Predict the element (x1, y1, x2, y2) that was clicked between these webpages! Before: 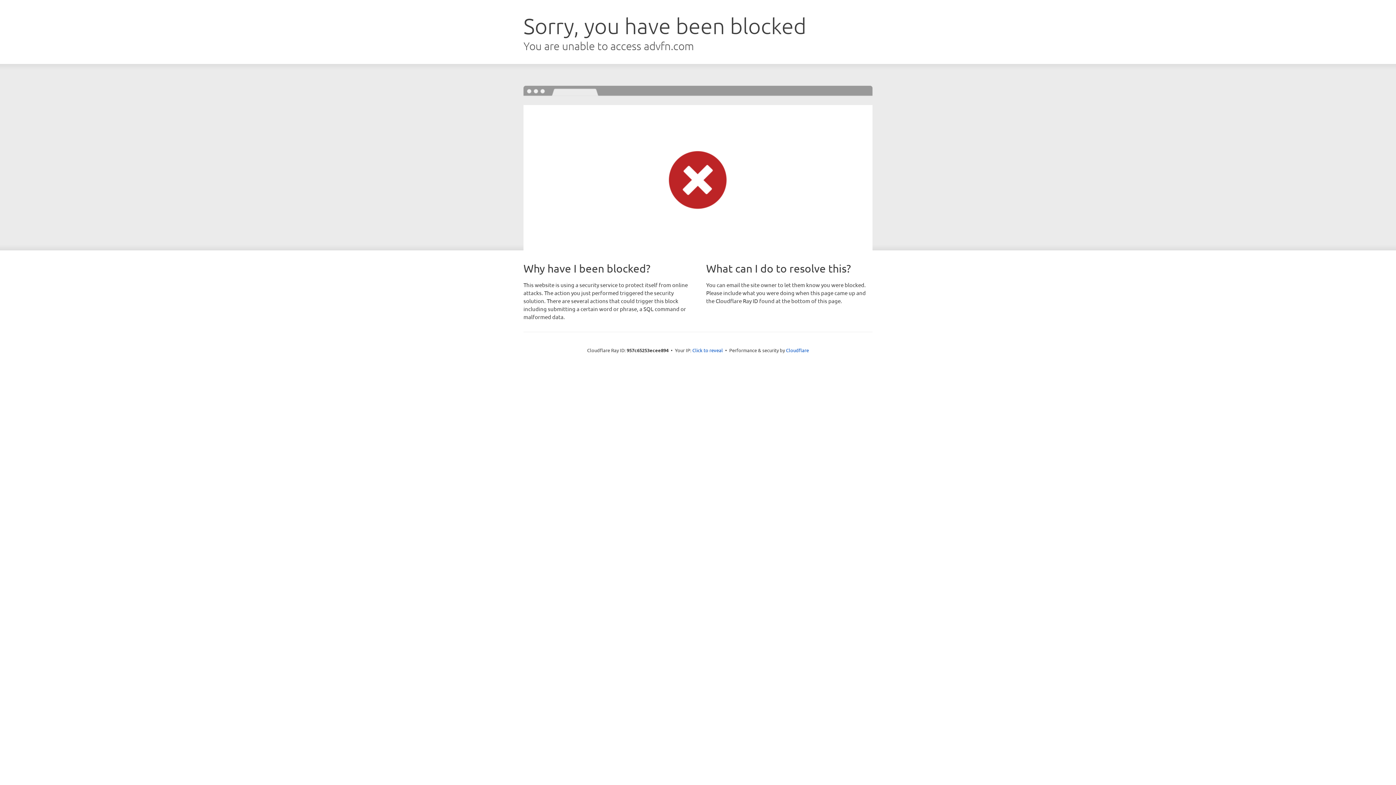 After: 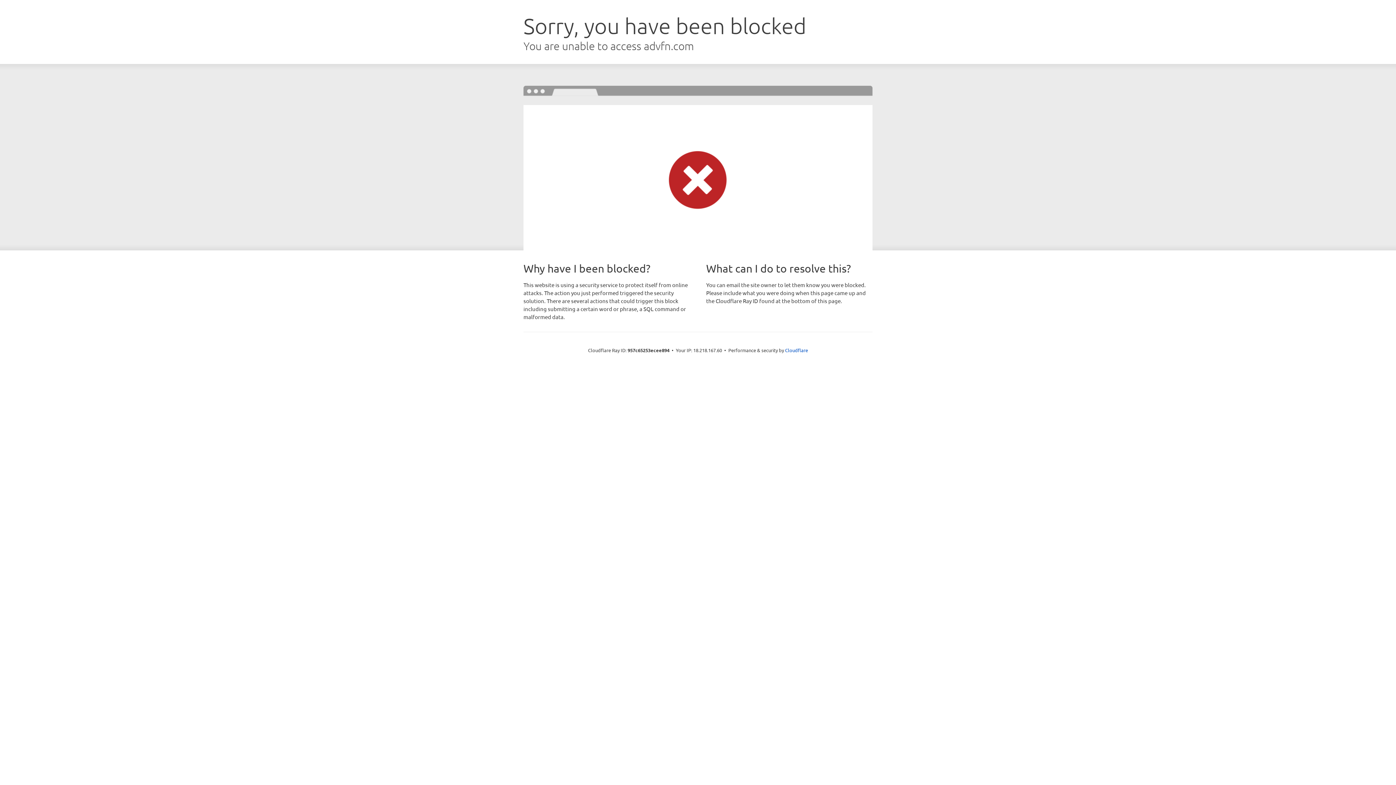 Action: bbox: (692, 346, 723, 353) label: Click to reveal